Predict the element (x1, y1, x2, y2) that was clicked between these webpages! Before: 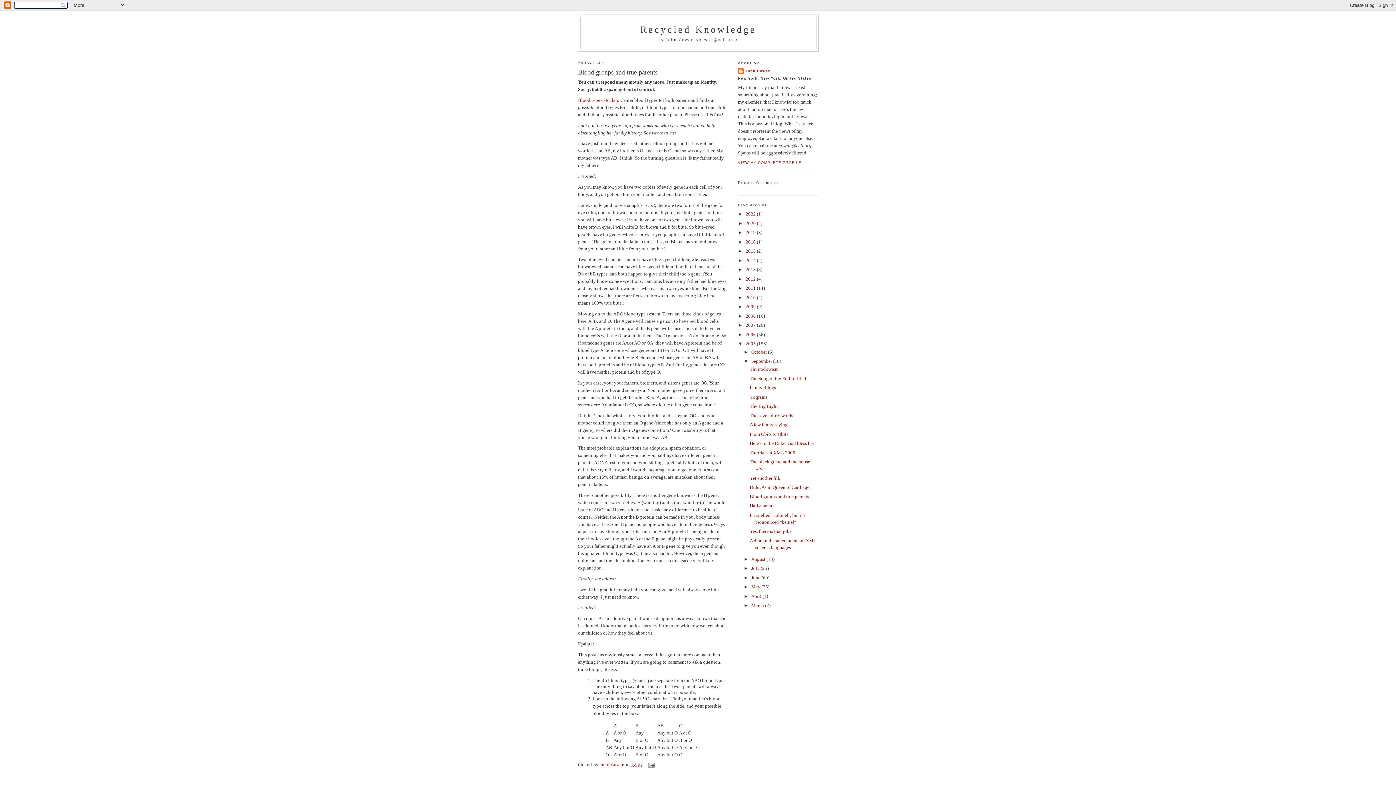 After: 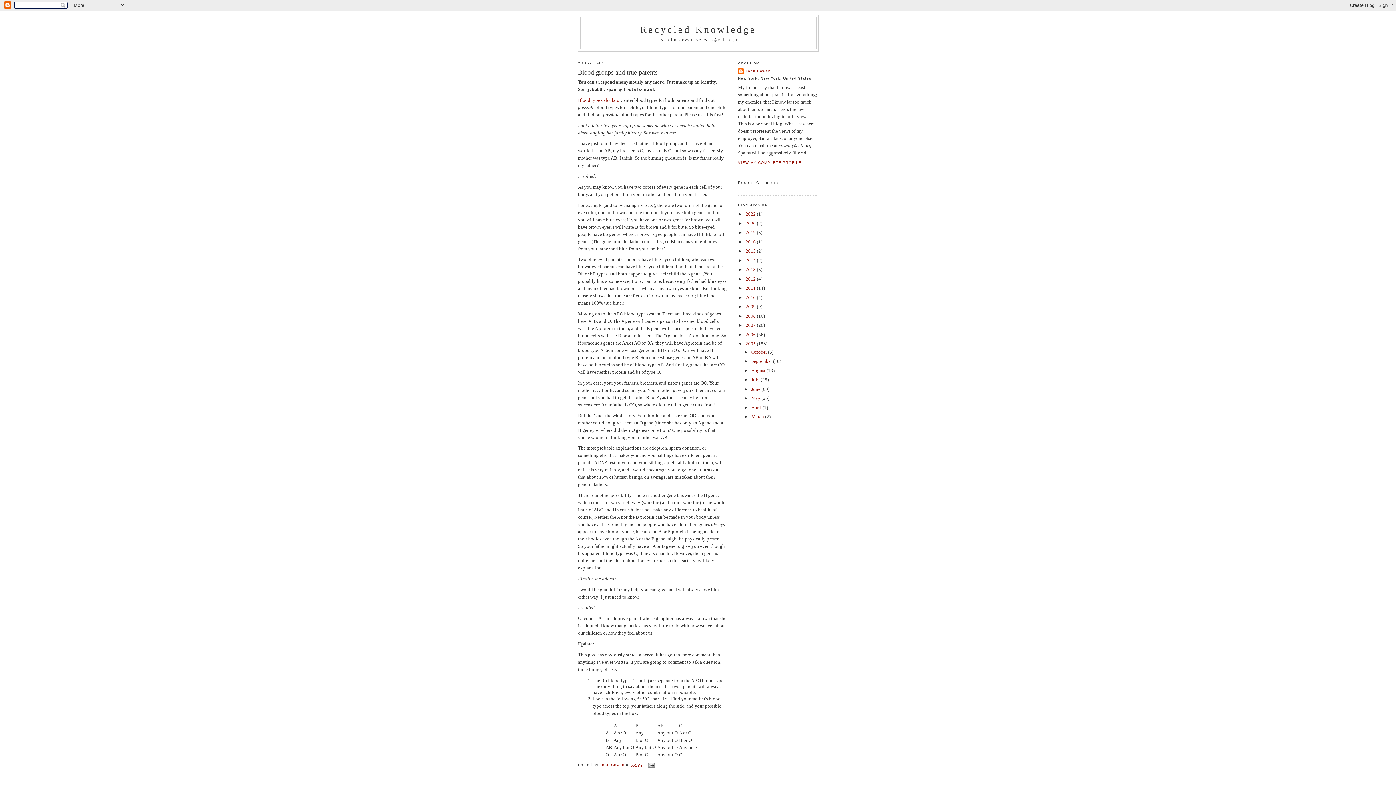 Action: label: ▼   bbox: (743, 358, 751, 364)